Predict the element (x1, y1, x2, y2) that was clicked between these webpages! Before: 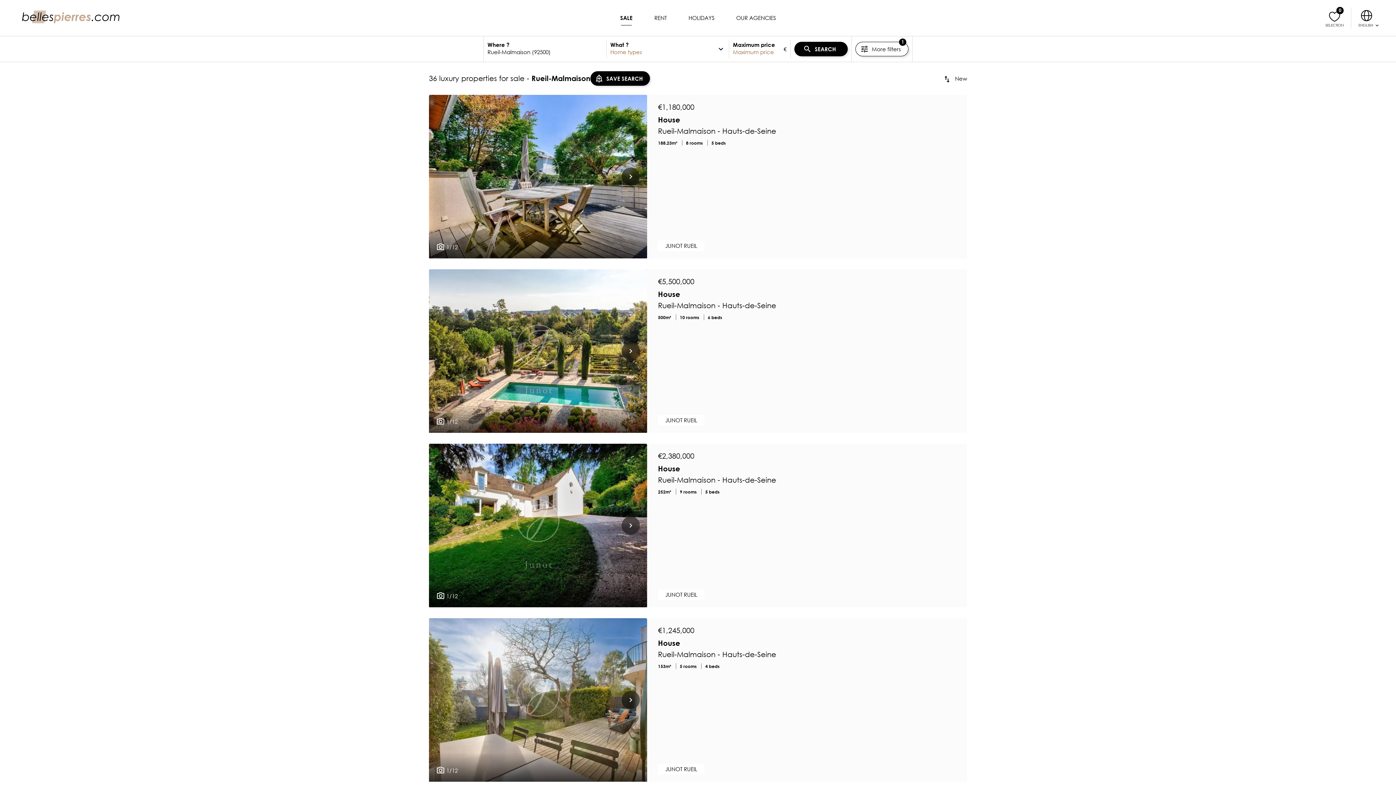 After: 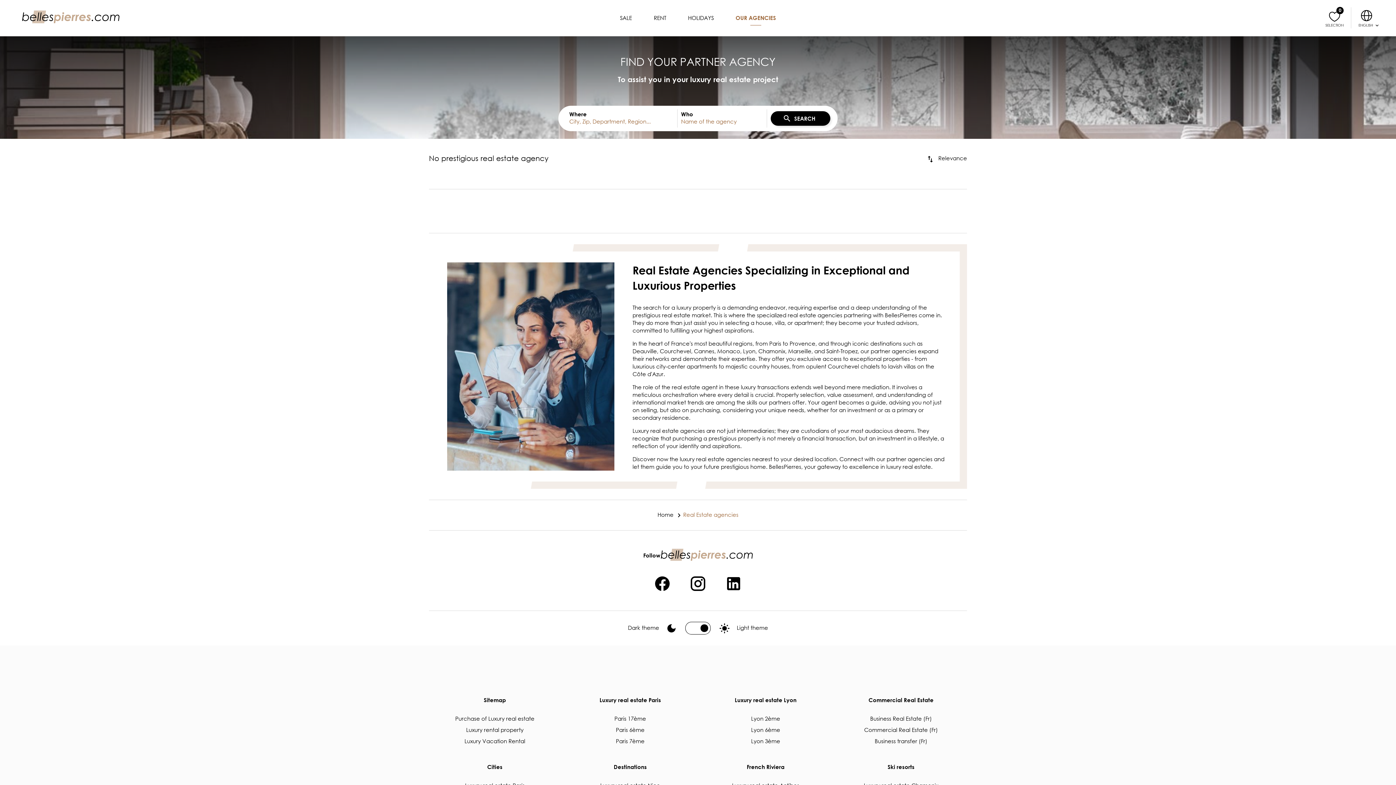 Action: label: OUR AGENCIES bbox: (725, 10, 786, 25)